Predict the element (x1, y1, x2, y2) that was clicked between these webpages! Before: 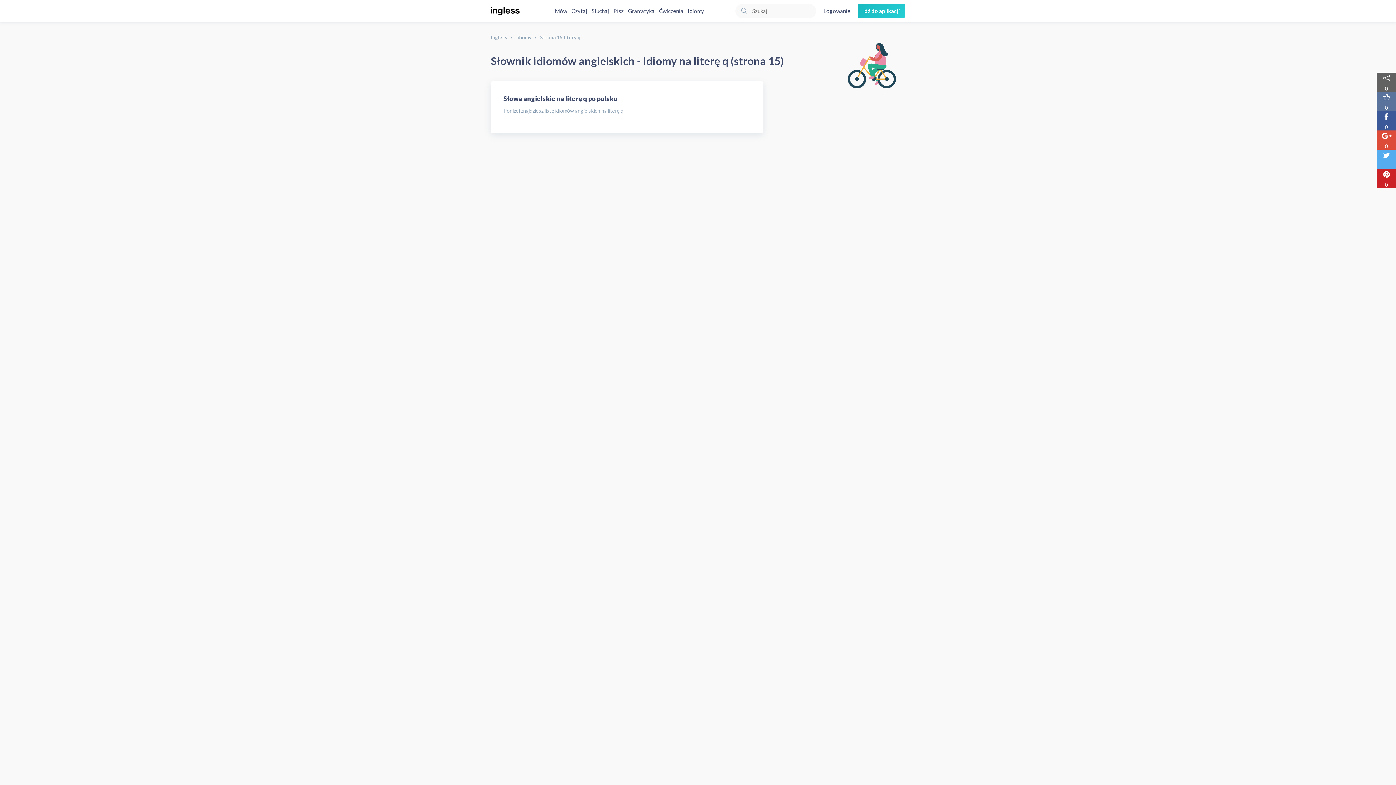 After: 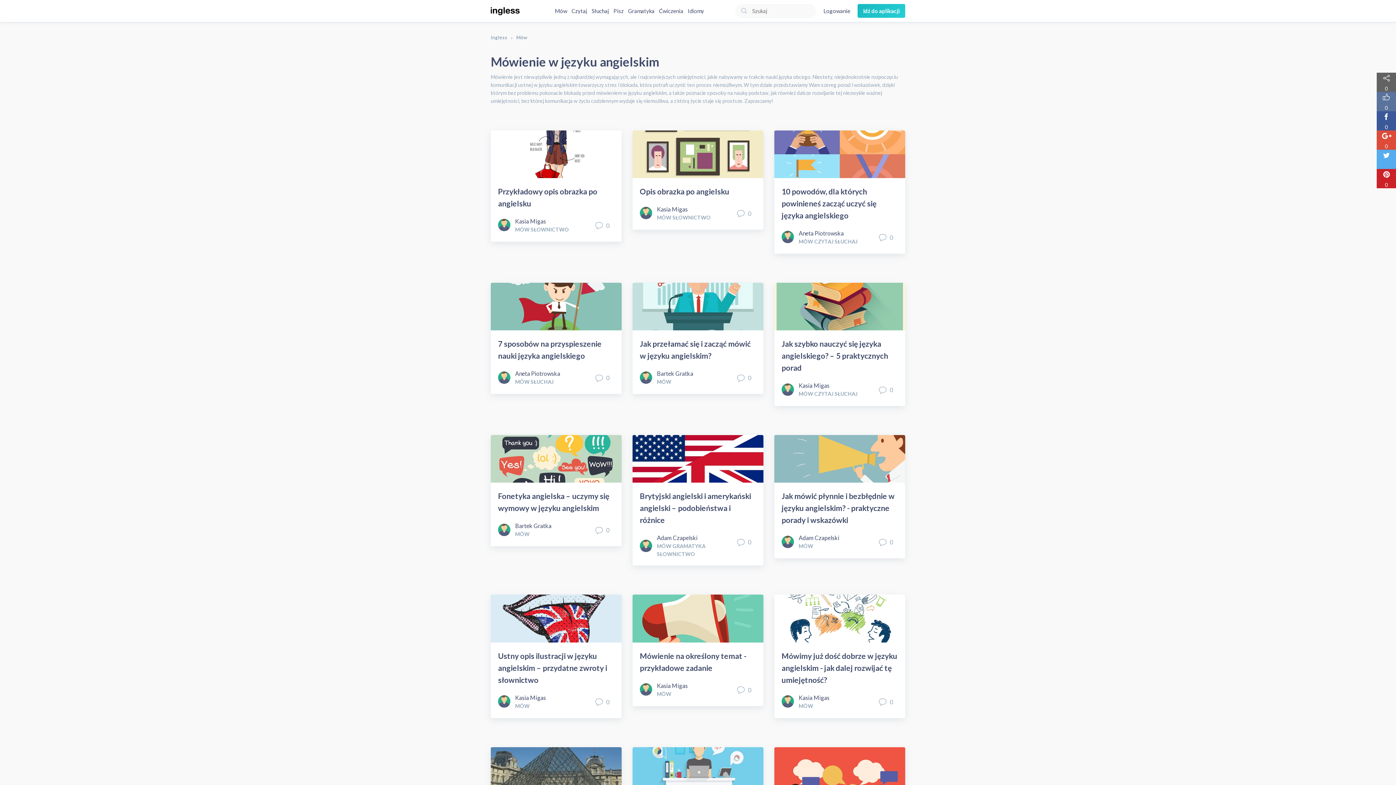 Action: bbox: (554, 6, 567, 15) label: Mów